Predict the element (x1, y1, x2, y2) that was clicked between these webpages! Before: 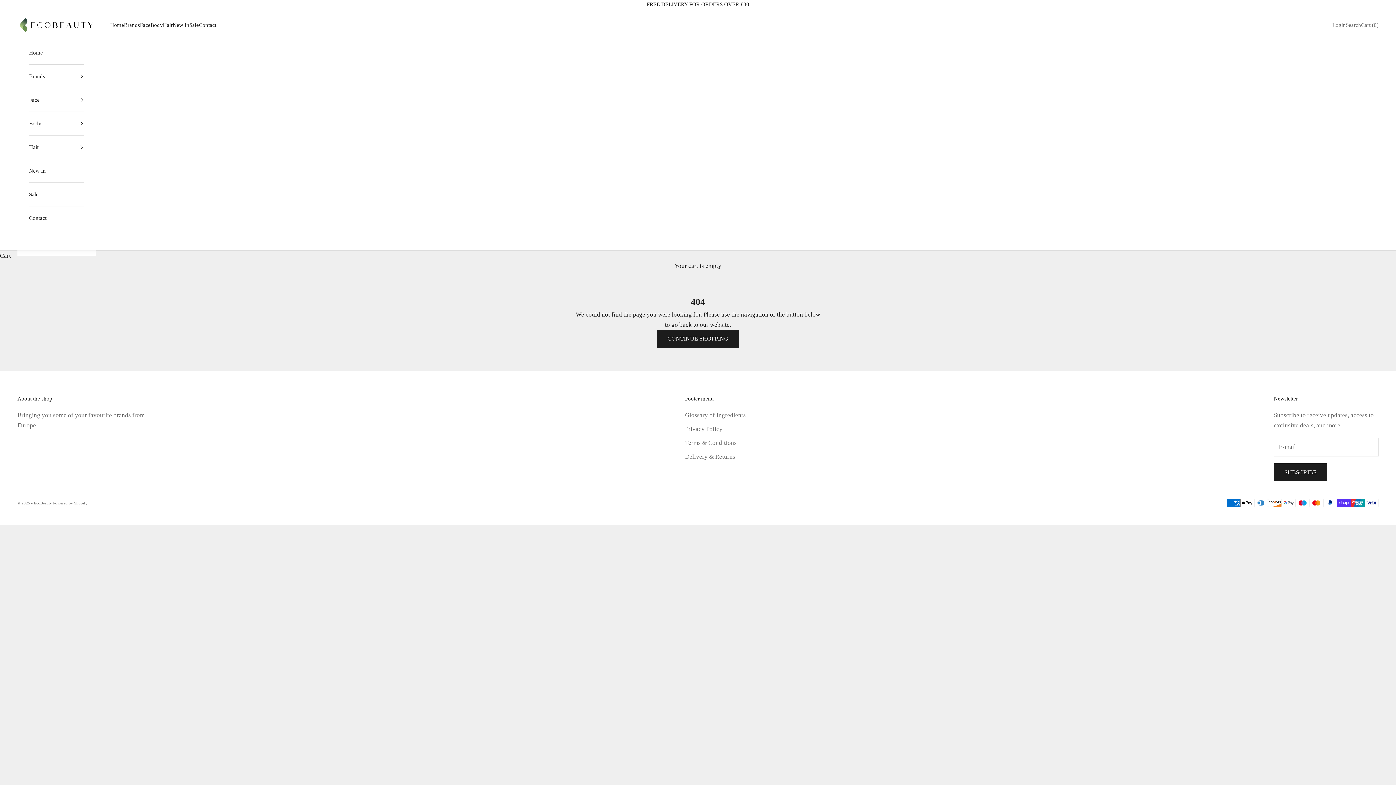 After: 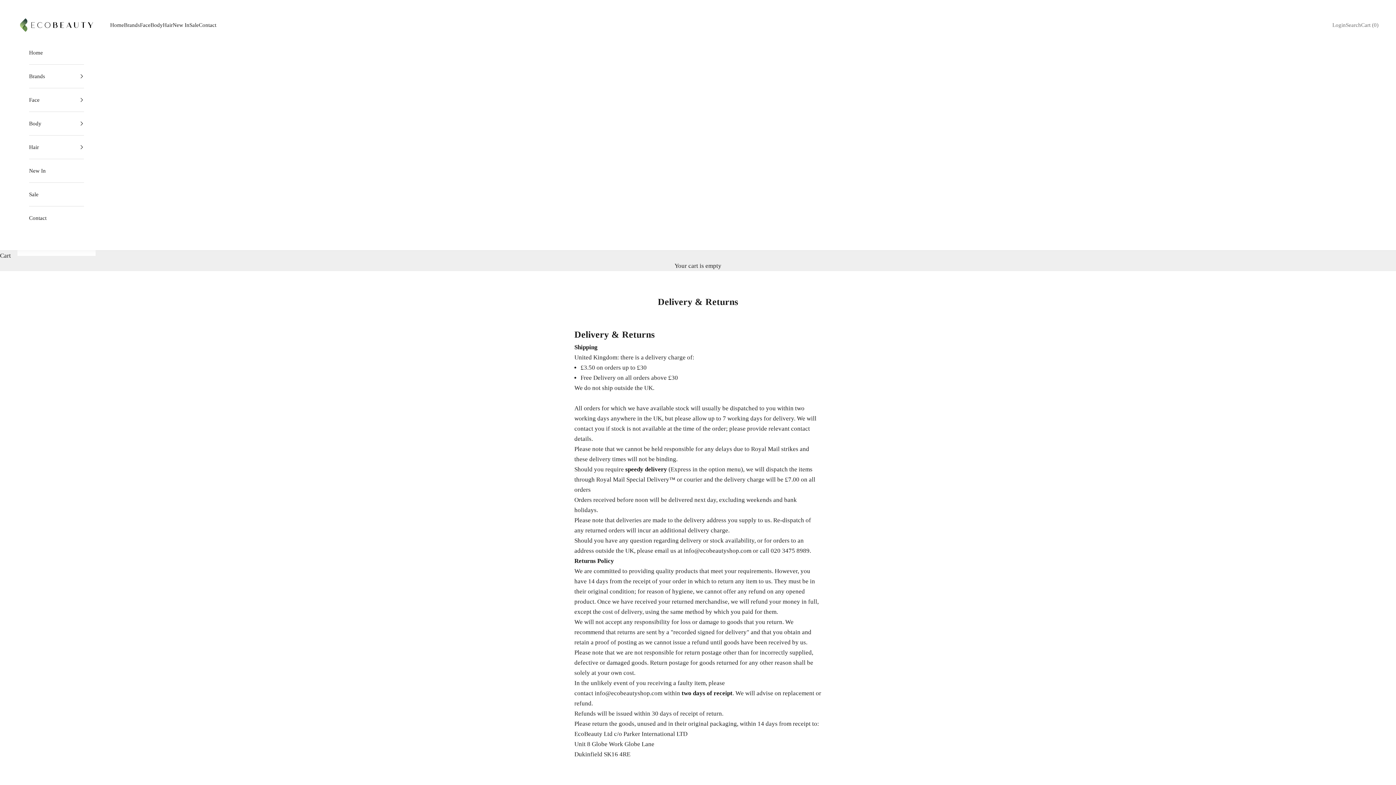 Action: label: Delivery & Returns bbox: (685, 453, 735, 460)